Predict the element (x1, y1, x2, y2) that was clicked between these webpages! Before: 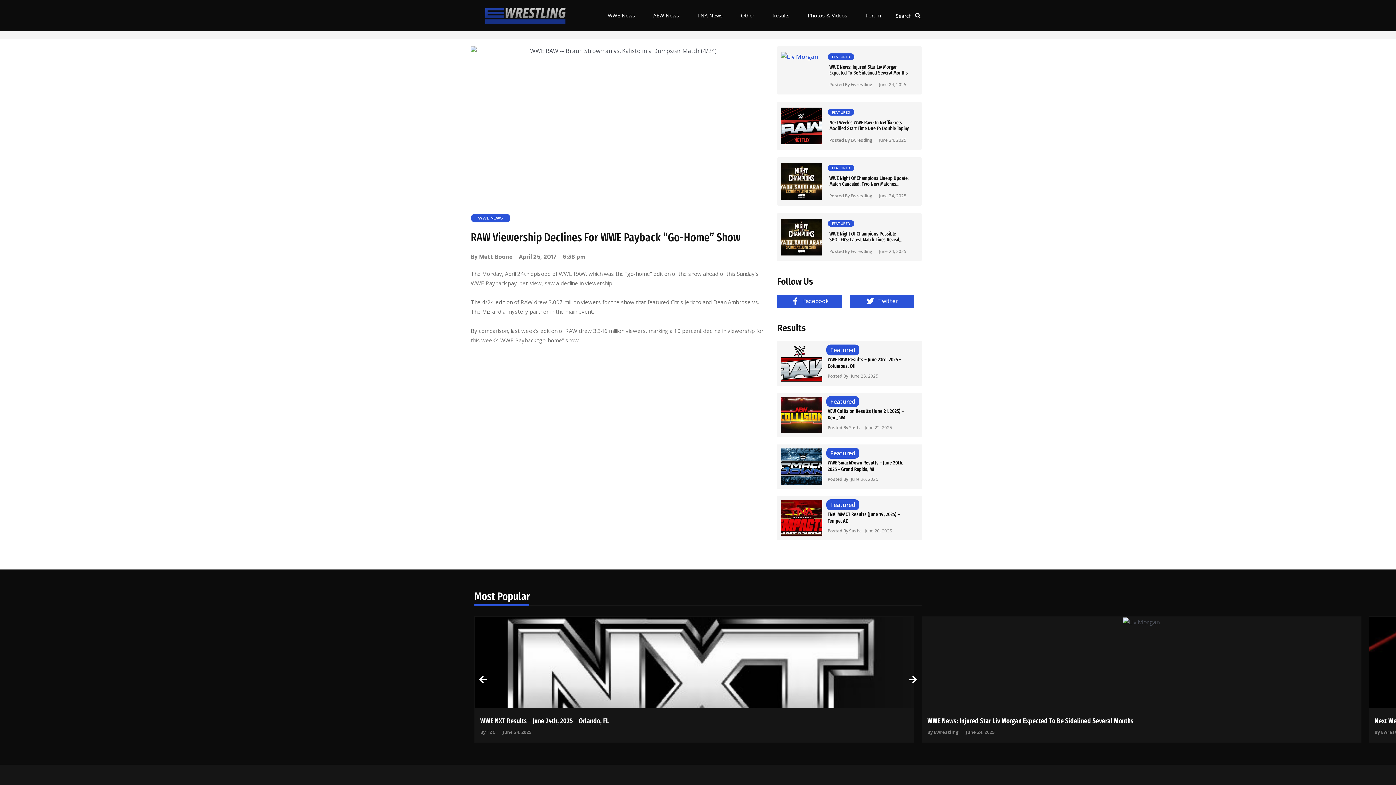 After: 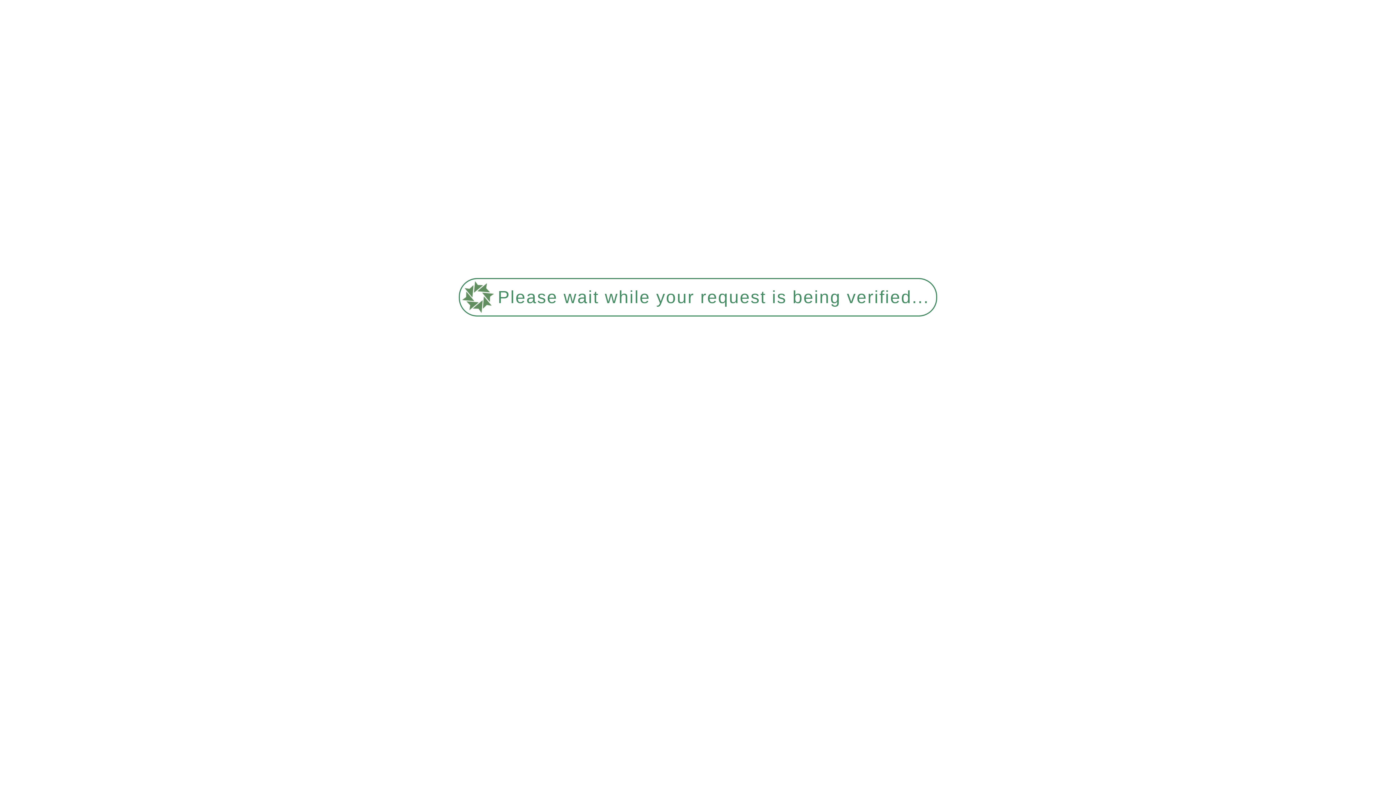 Action: label: WWE News bbox: (598, 7, 644, 24)